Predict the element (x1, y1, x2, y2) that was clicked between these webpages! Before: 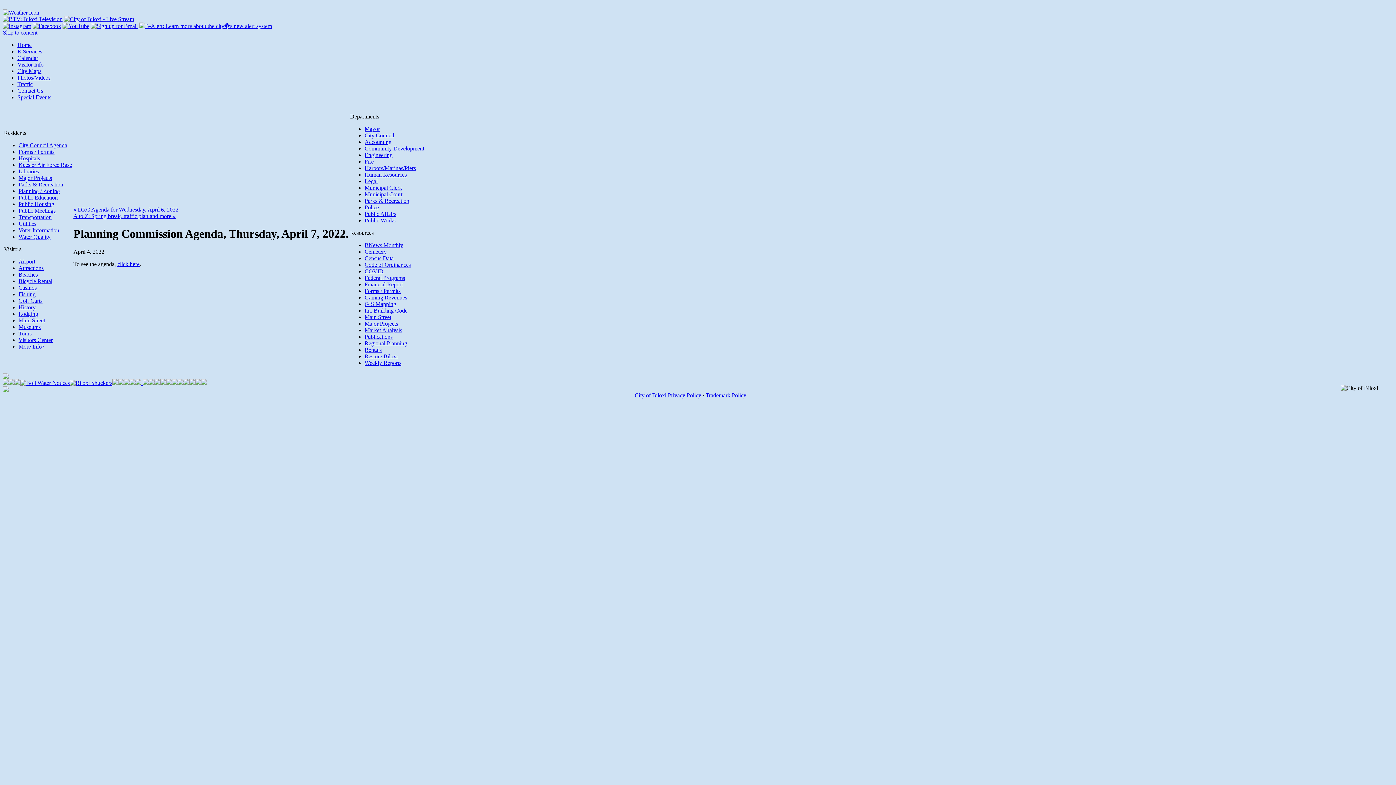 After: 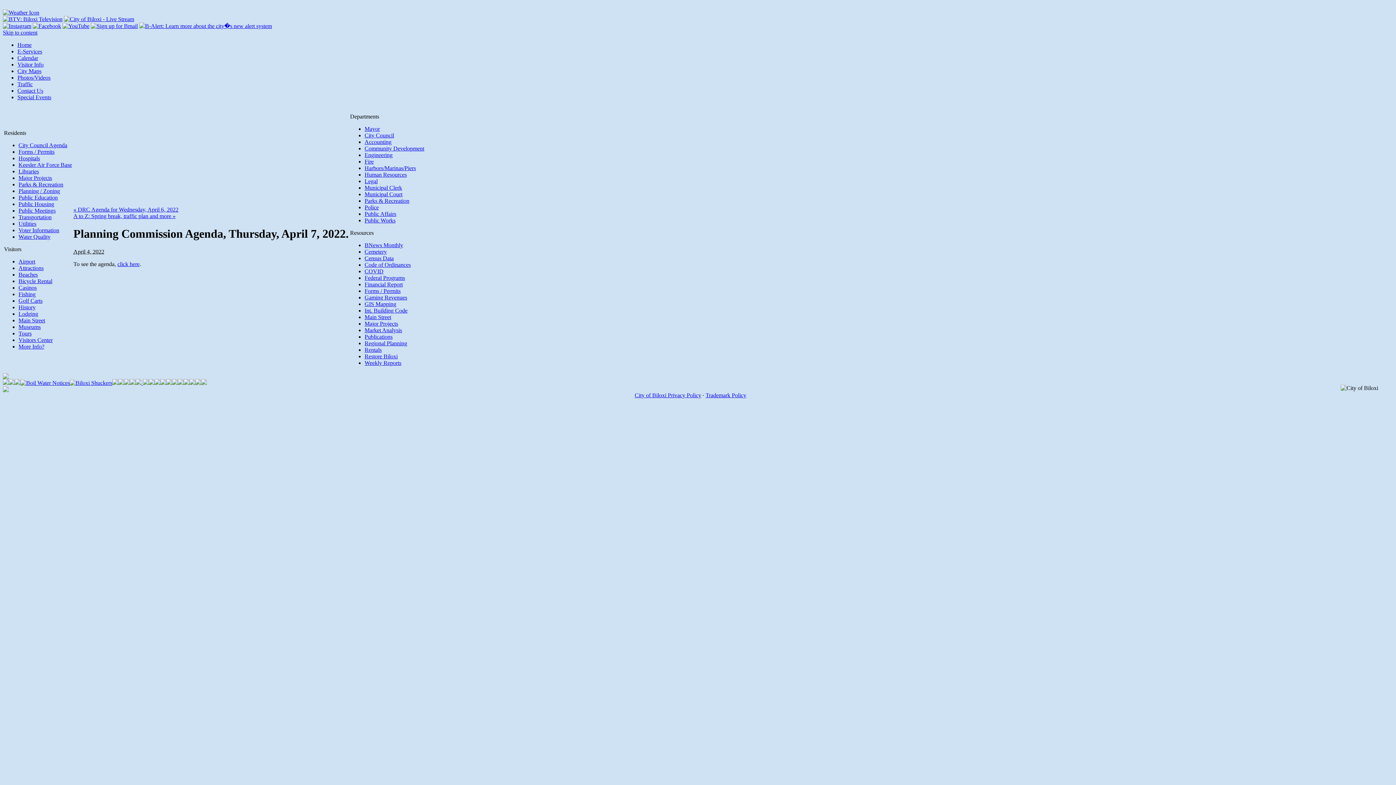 Action: label: Keesler Air Force Base bbox: (18, 161, 72, 168)